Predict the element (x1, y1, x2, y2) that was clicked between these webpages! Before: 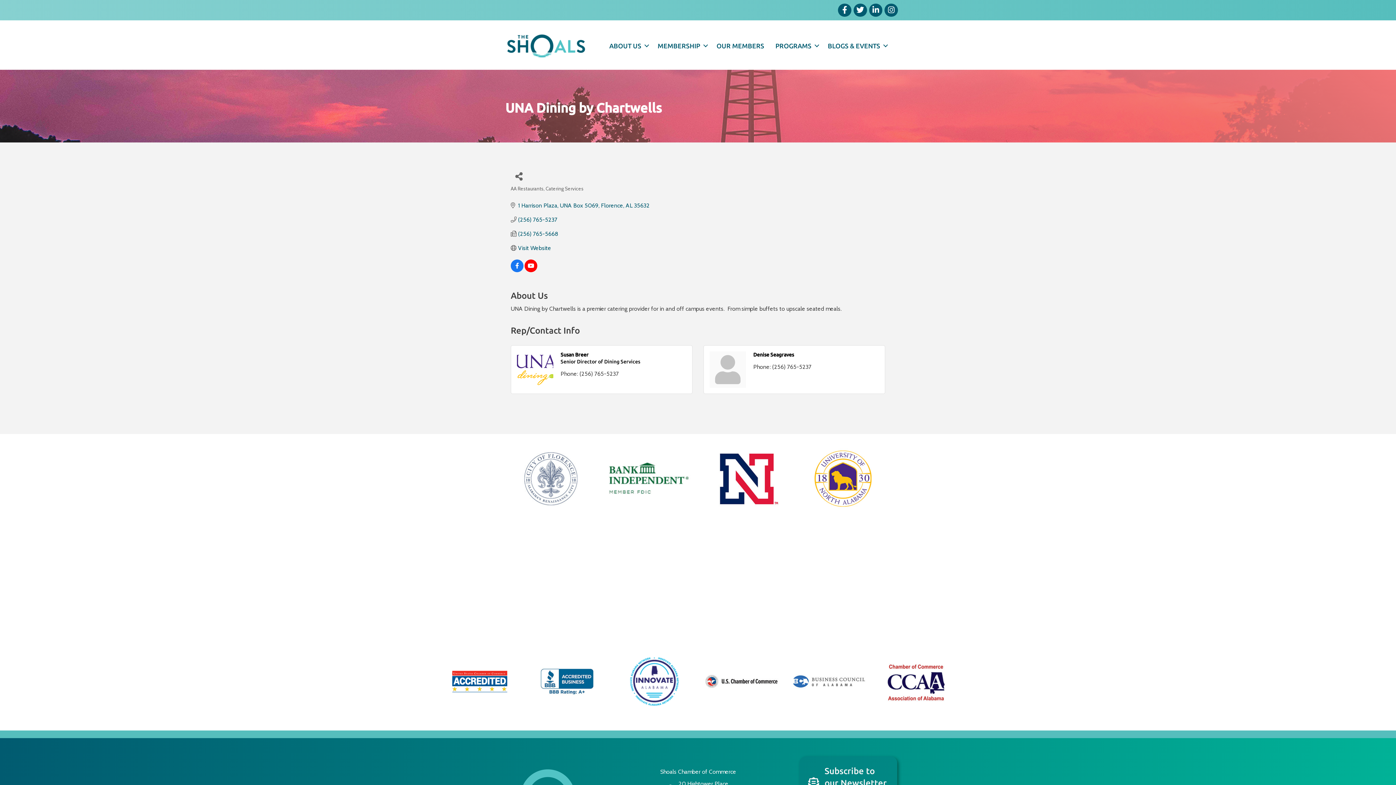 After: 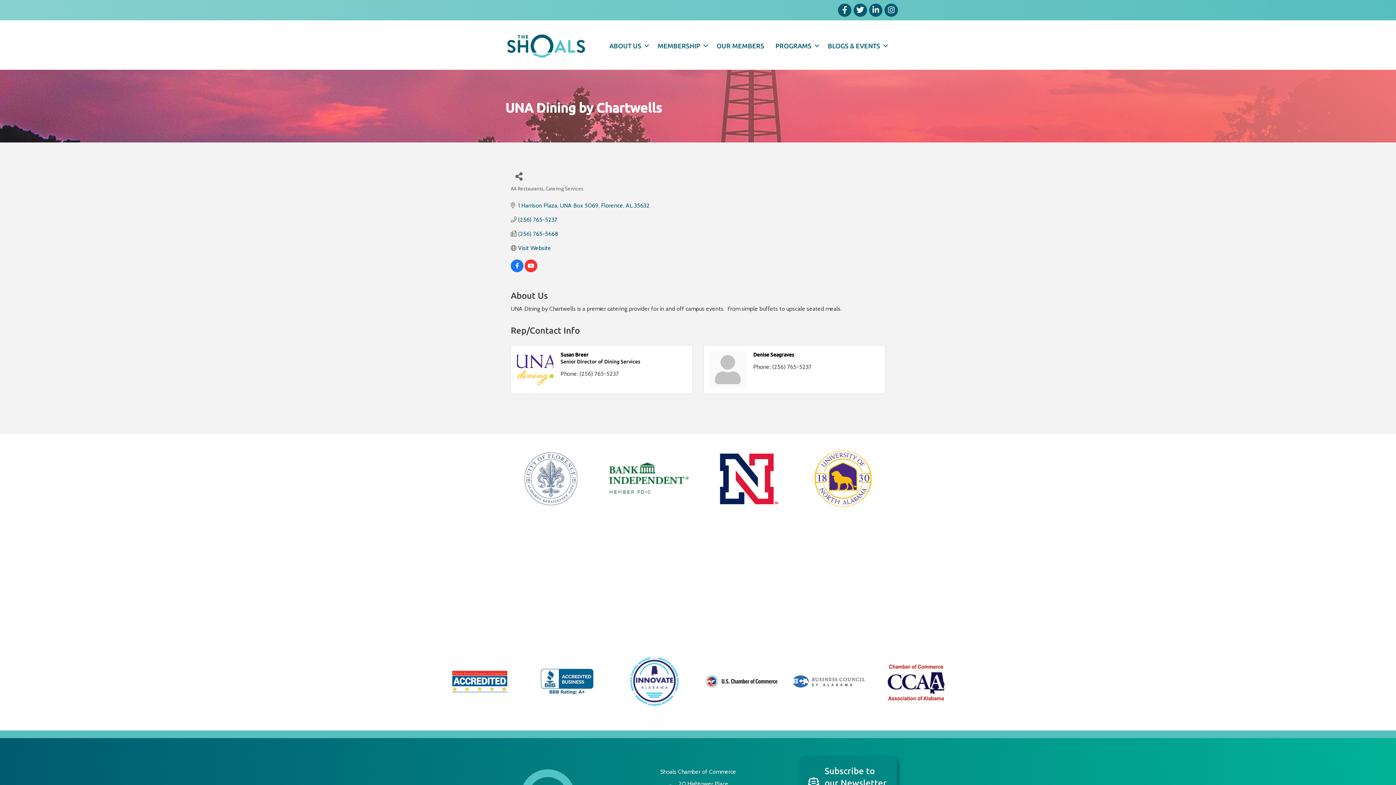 Action: bbox: (524, 263, 537, 270)